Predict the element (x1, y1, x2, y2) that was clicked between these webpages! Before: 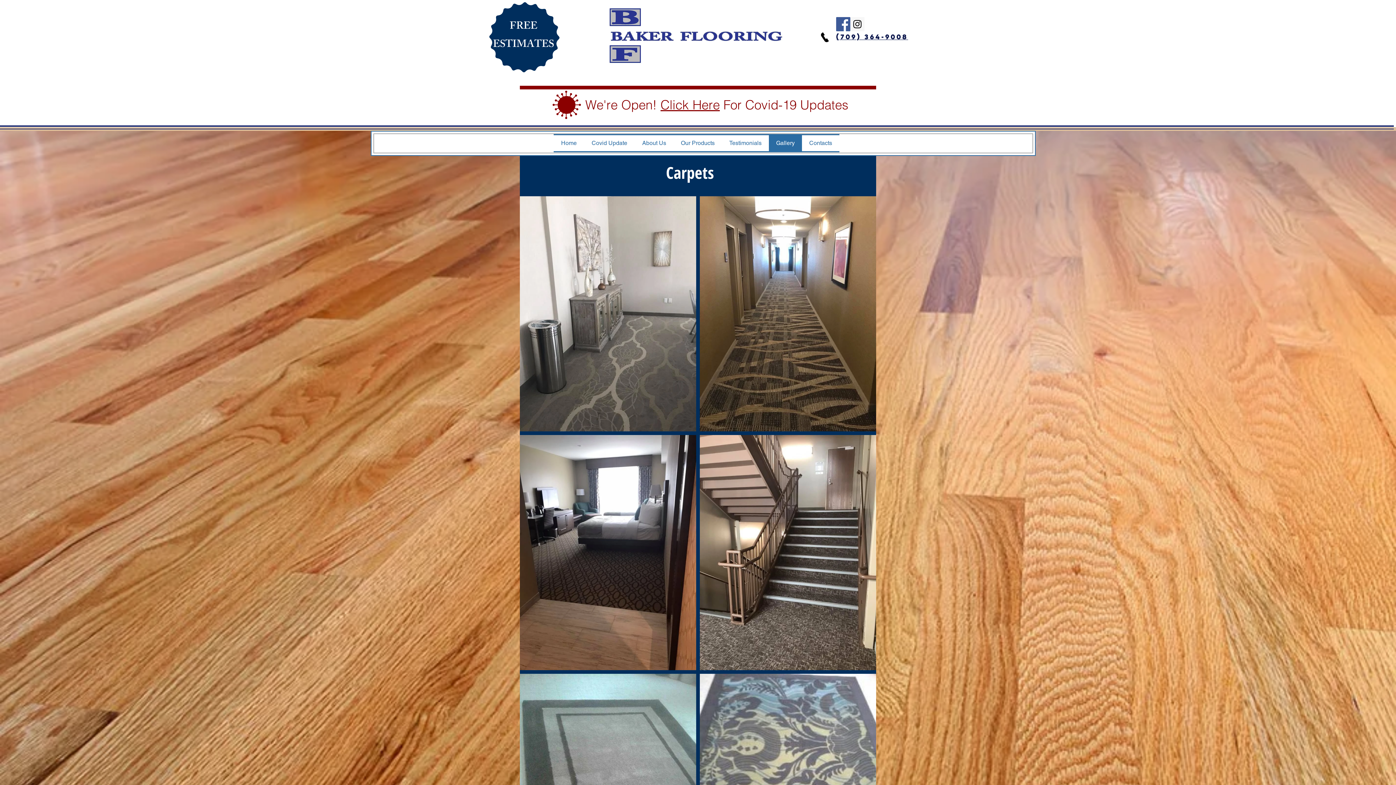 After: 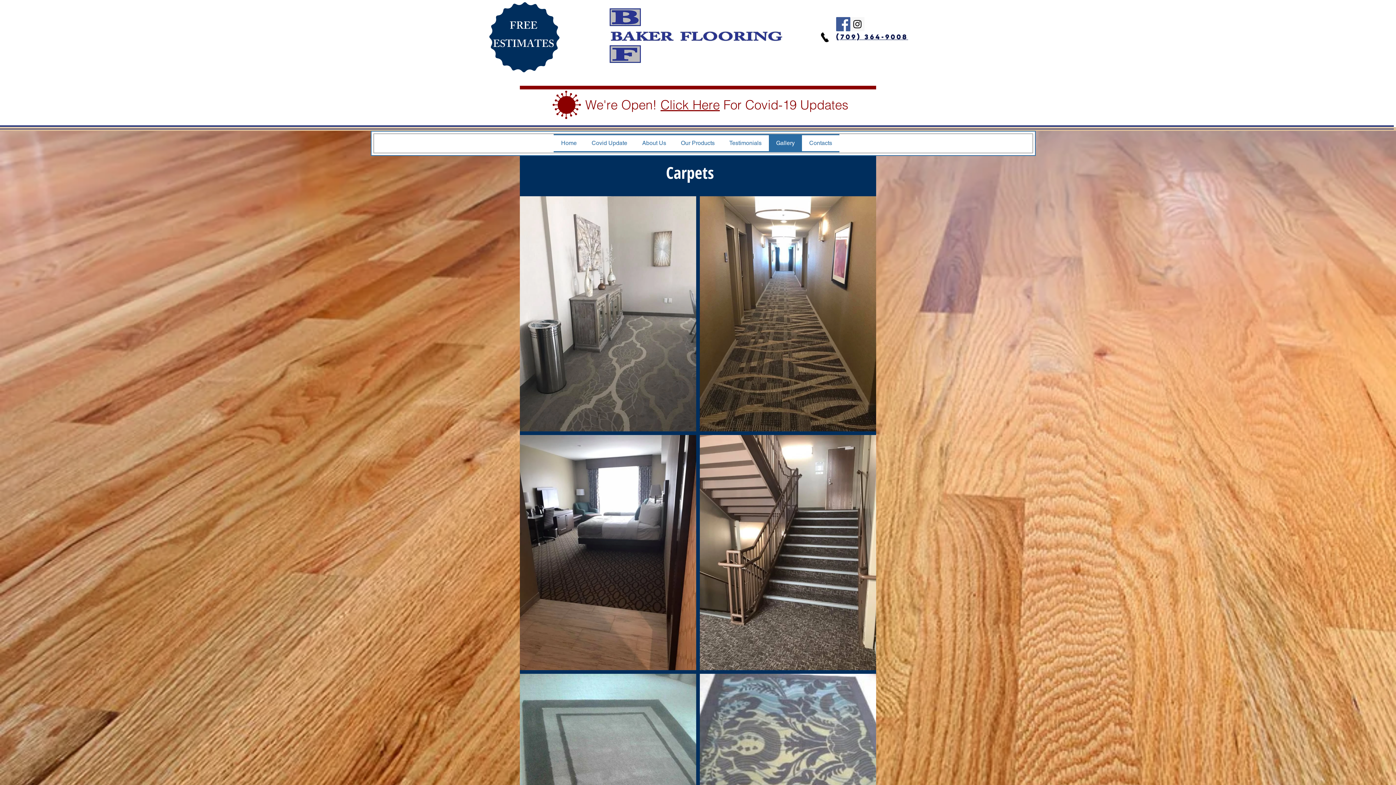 Action: label: Instagram Social Icon bbox: (850, 17, 864, 31)